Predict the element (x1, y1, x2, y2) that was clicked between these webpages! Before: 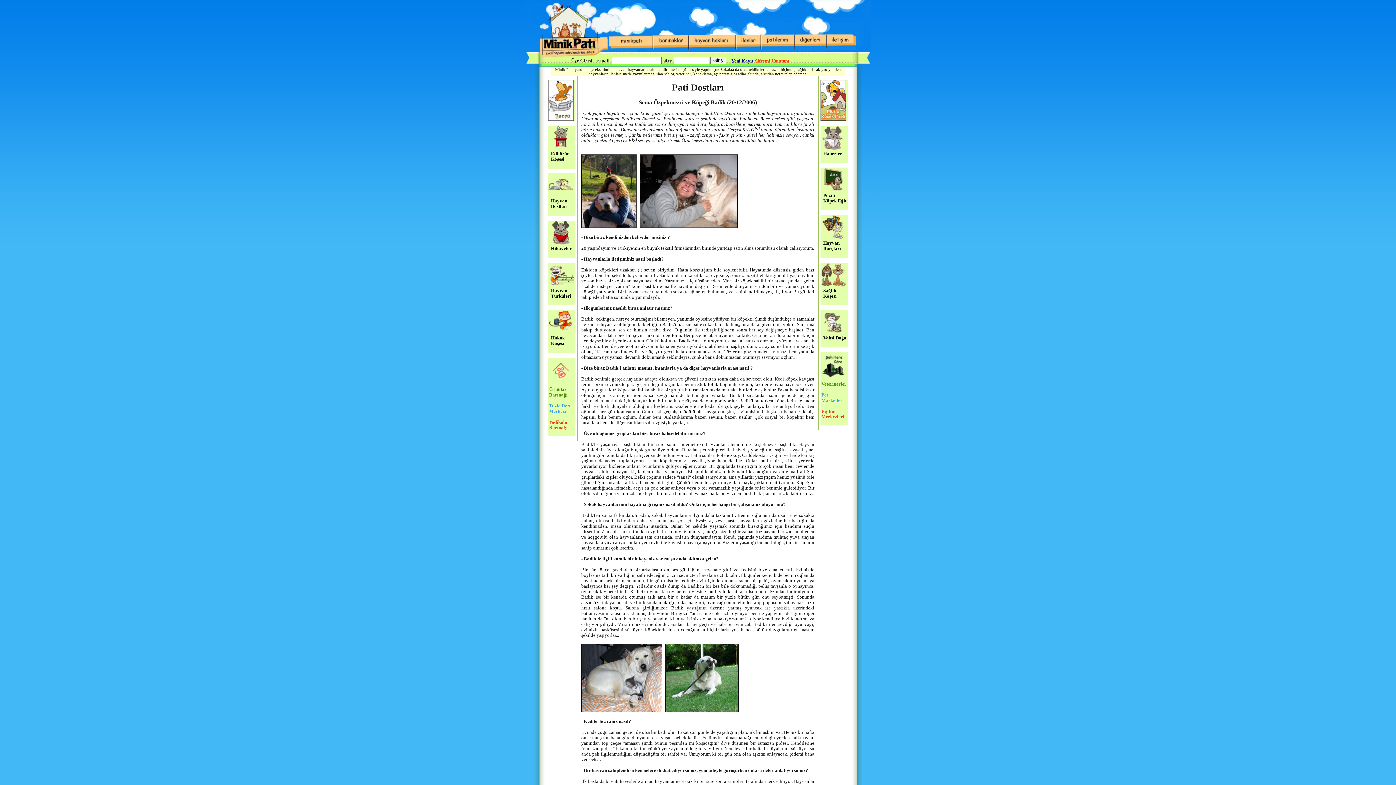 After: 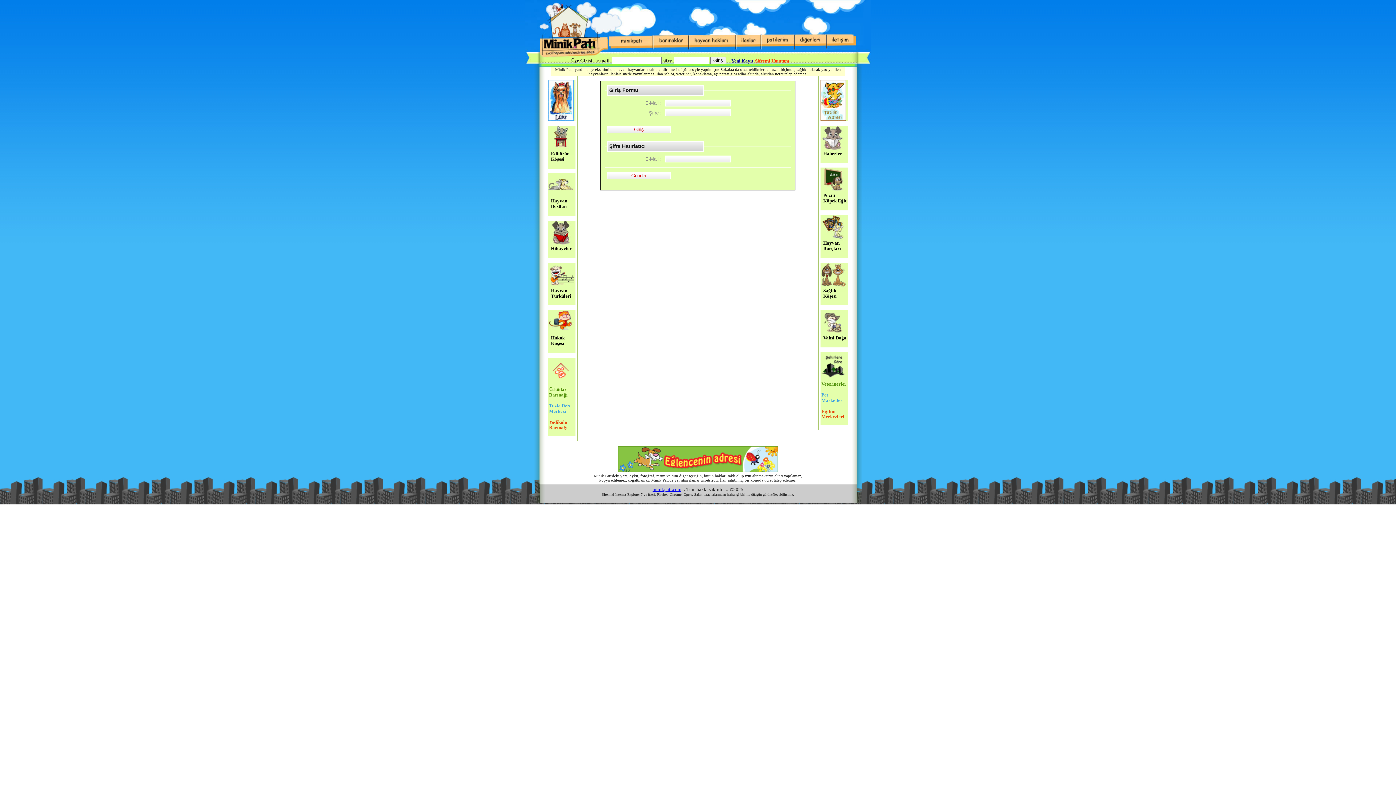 Action: bbox: (760, 46, 793, 51)